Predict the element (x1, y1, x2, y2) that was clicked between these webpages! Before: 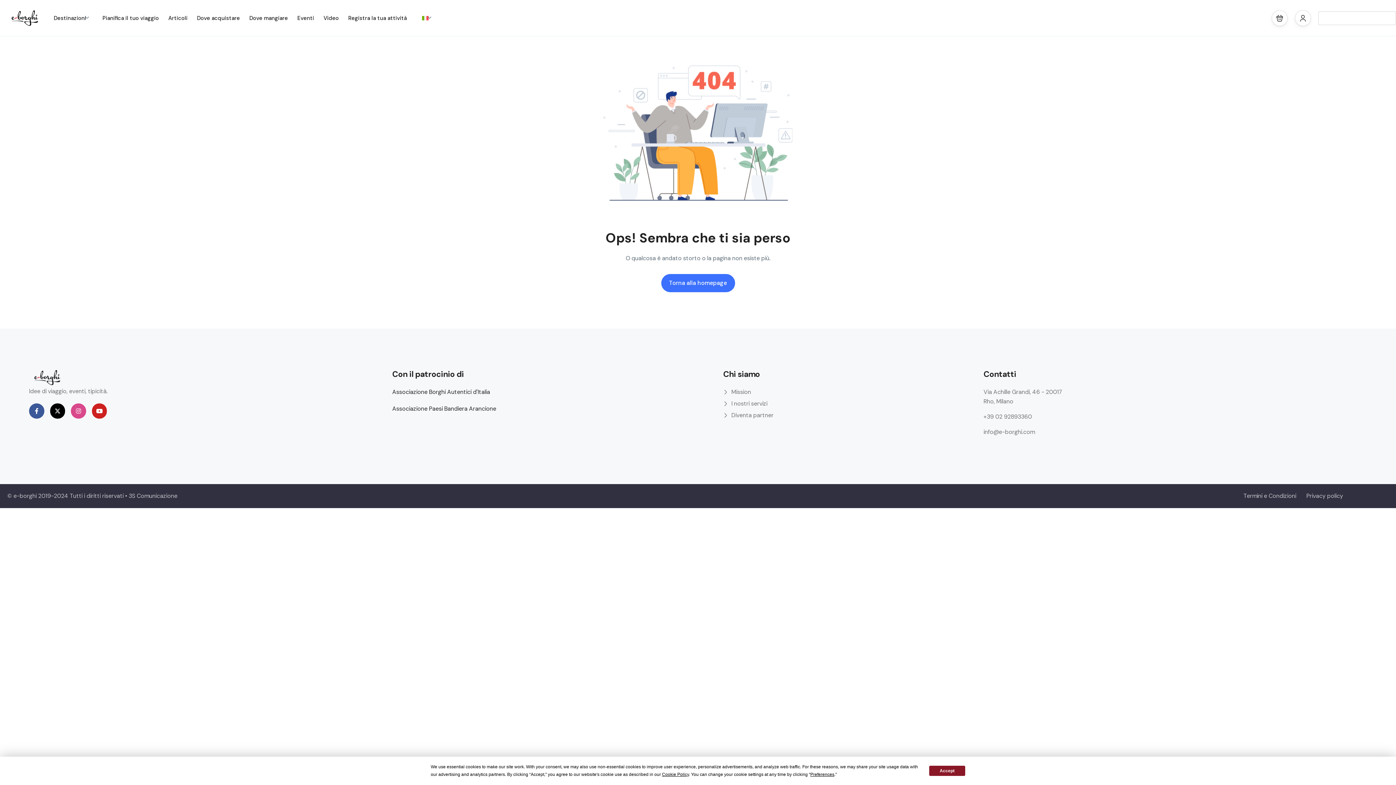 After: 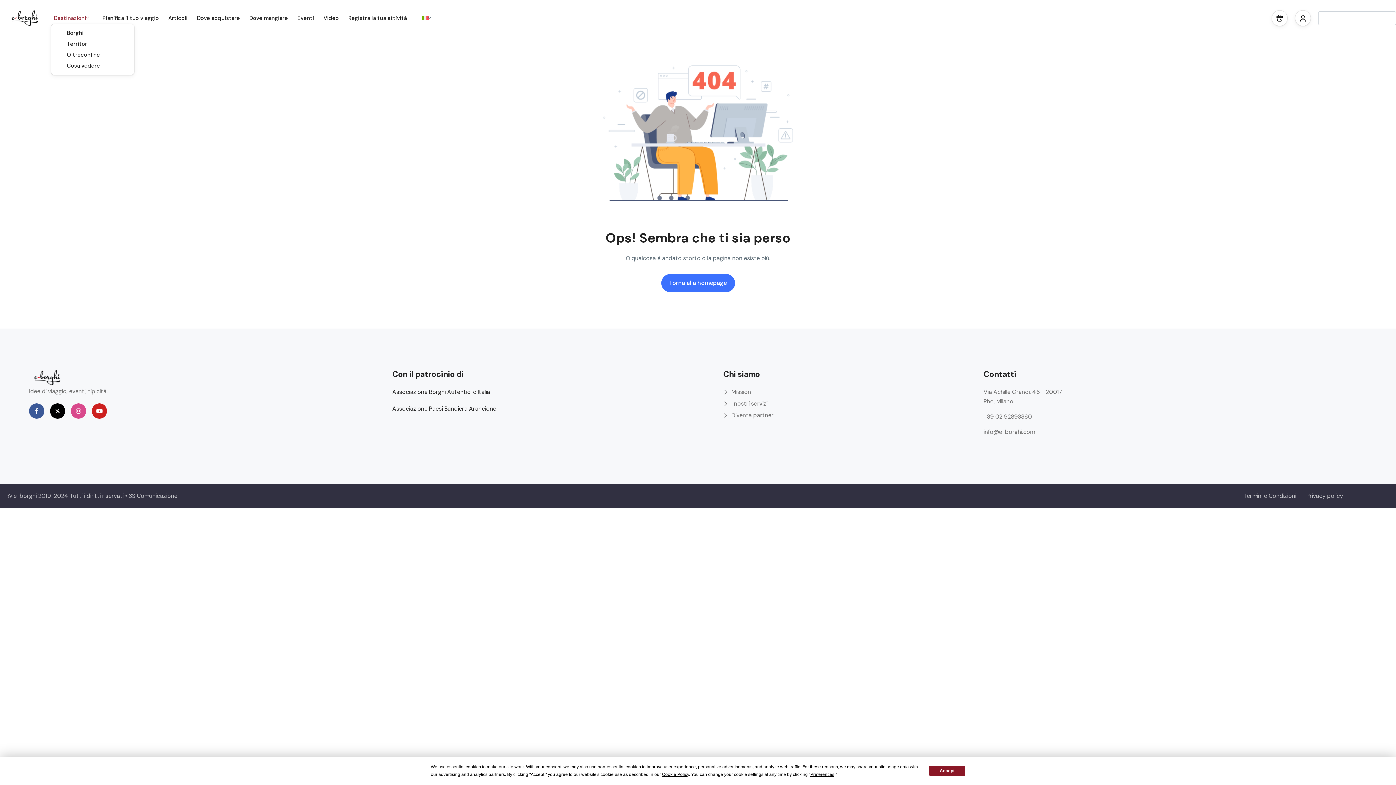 Action: label: Destinazioni bbox: (50, 12, 96, 23)